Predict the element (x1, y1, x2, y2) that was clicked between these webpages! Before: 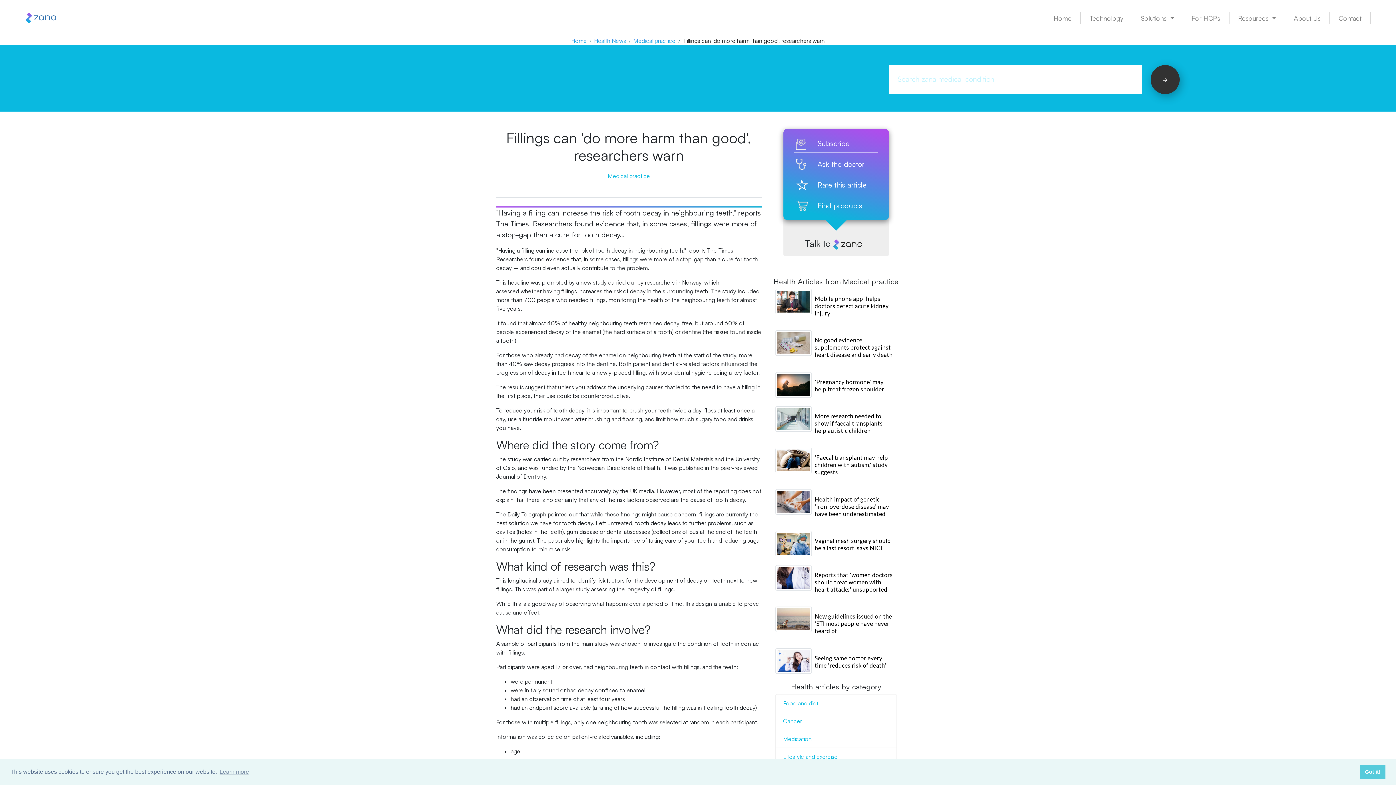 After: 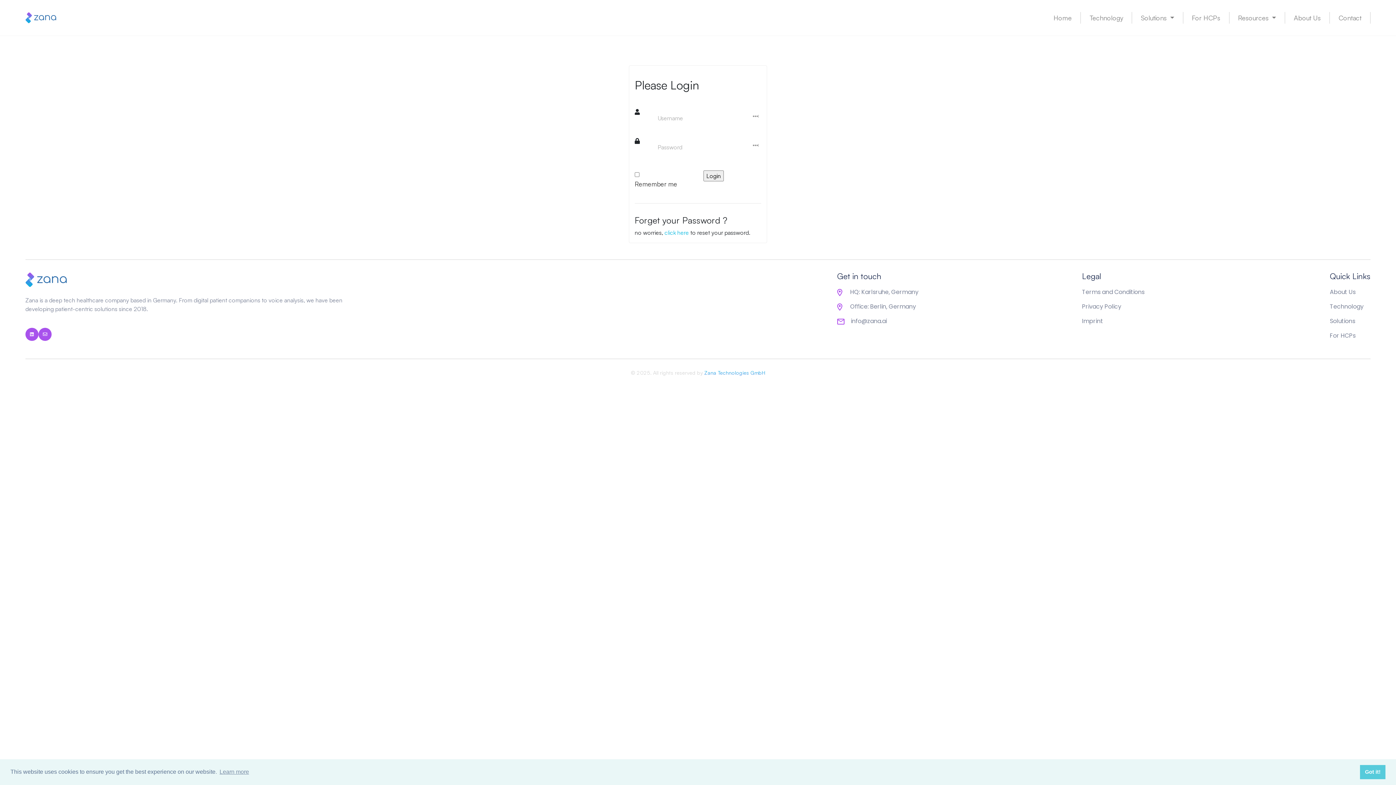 Action: bbox: (783, 699, 818, 707) label: Food and diet